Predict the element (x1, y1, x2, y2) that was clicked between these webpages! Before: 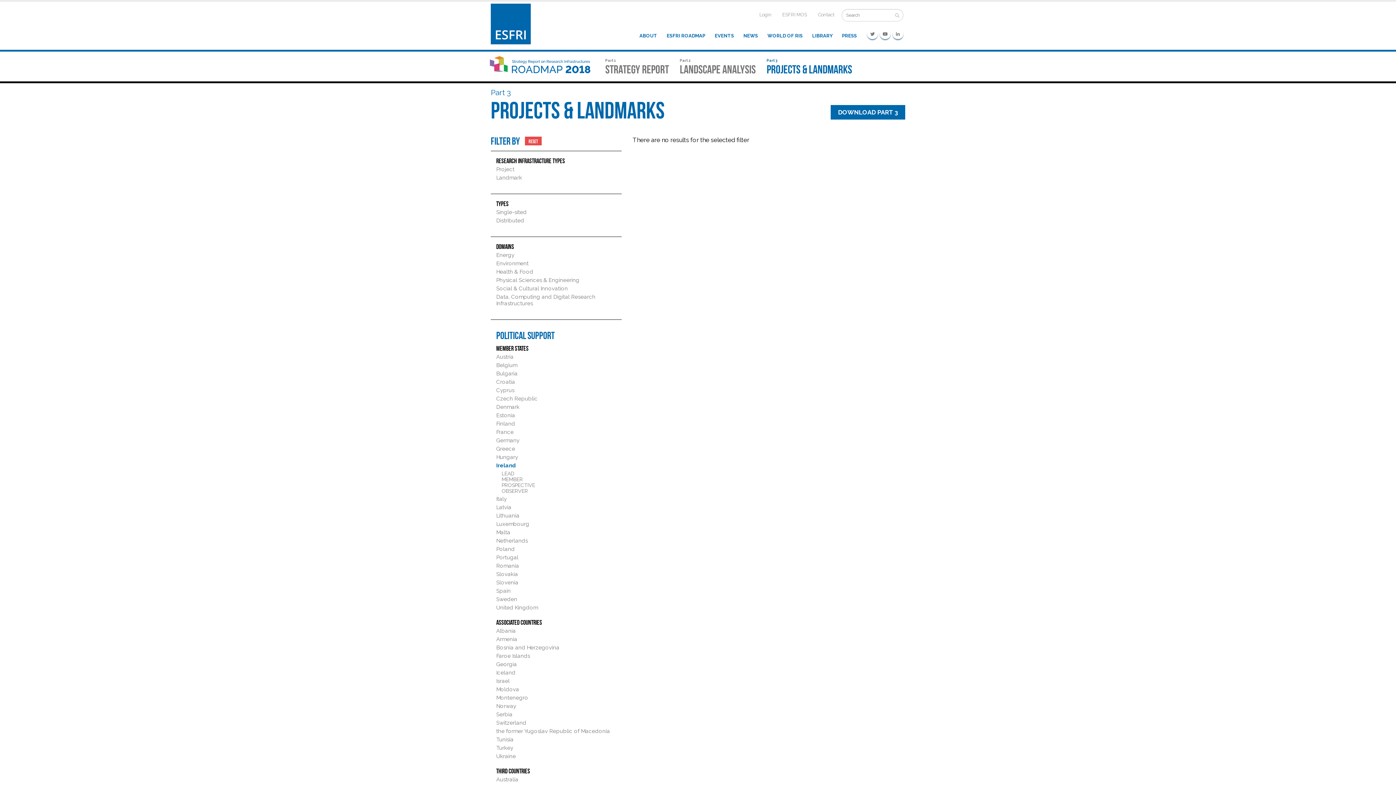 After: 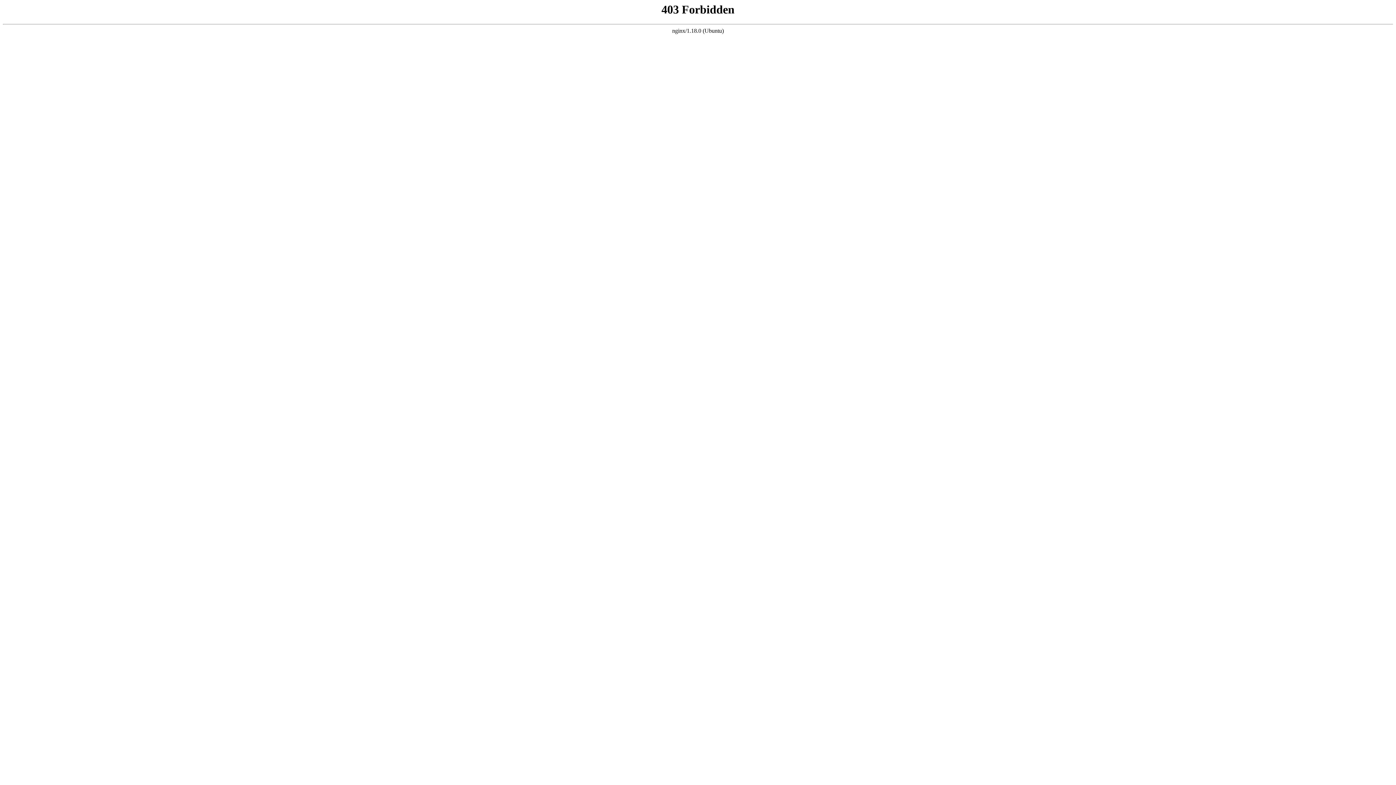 Action: bbox: (807, 28, 837, 43) label: LIBRARY